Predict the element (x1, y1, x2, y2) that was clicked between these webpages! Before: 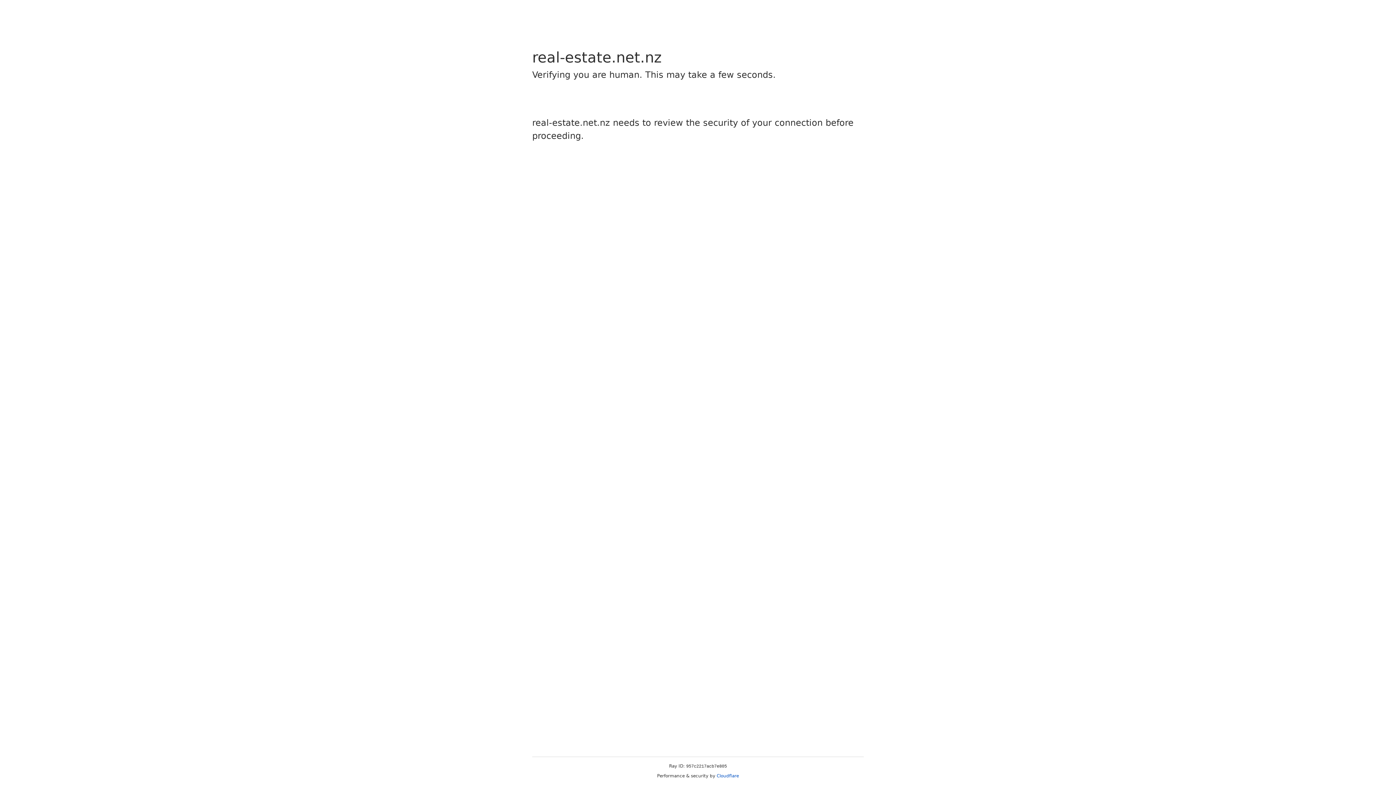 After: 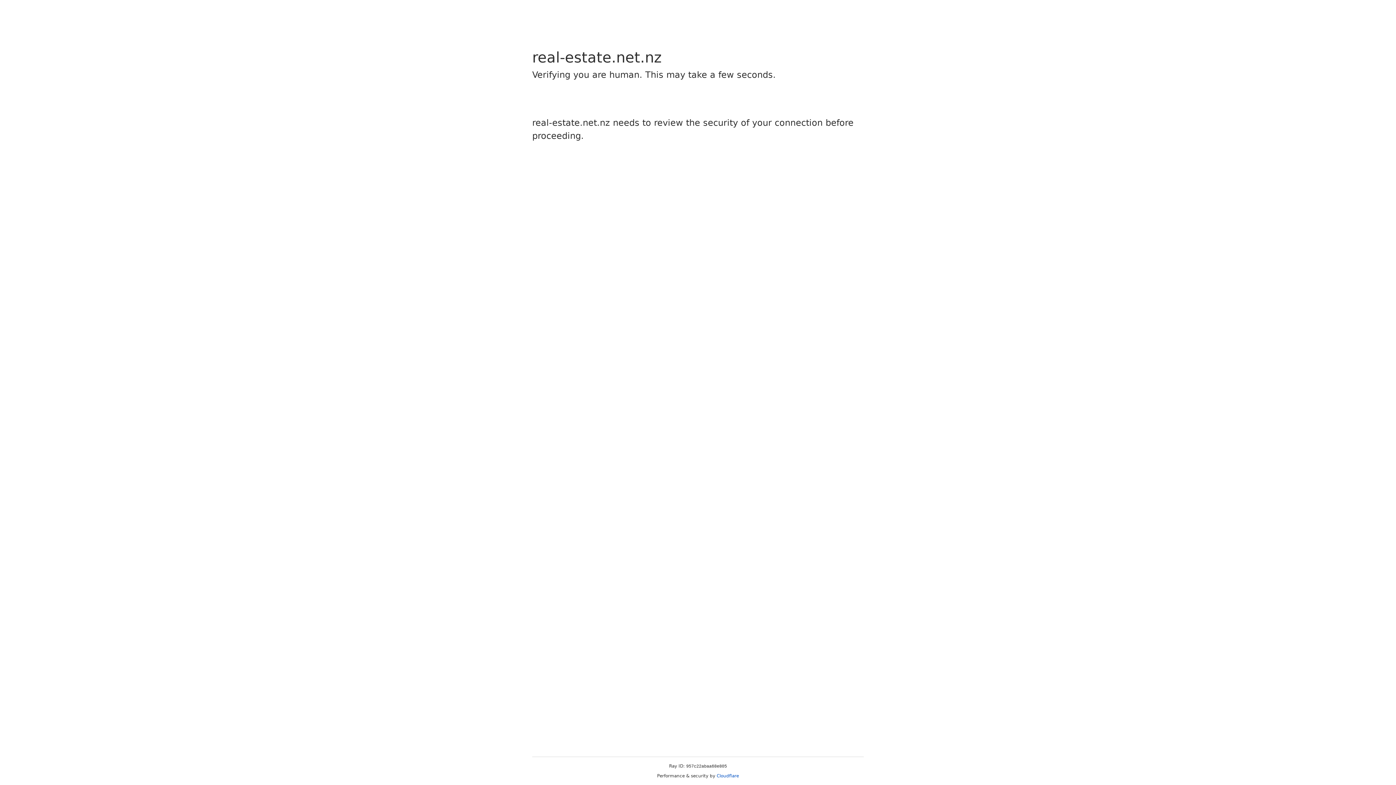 Action: bbox: (716, 773, 739, 778) label: Cloudflare